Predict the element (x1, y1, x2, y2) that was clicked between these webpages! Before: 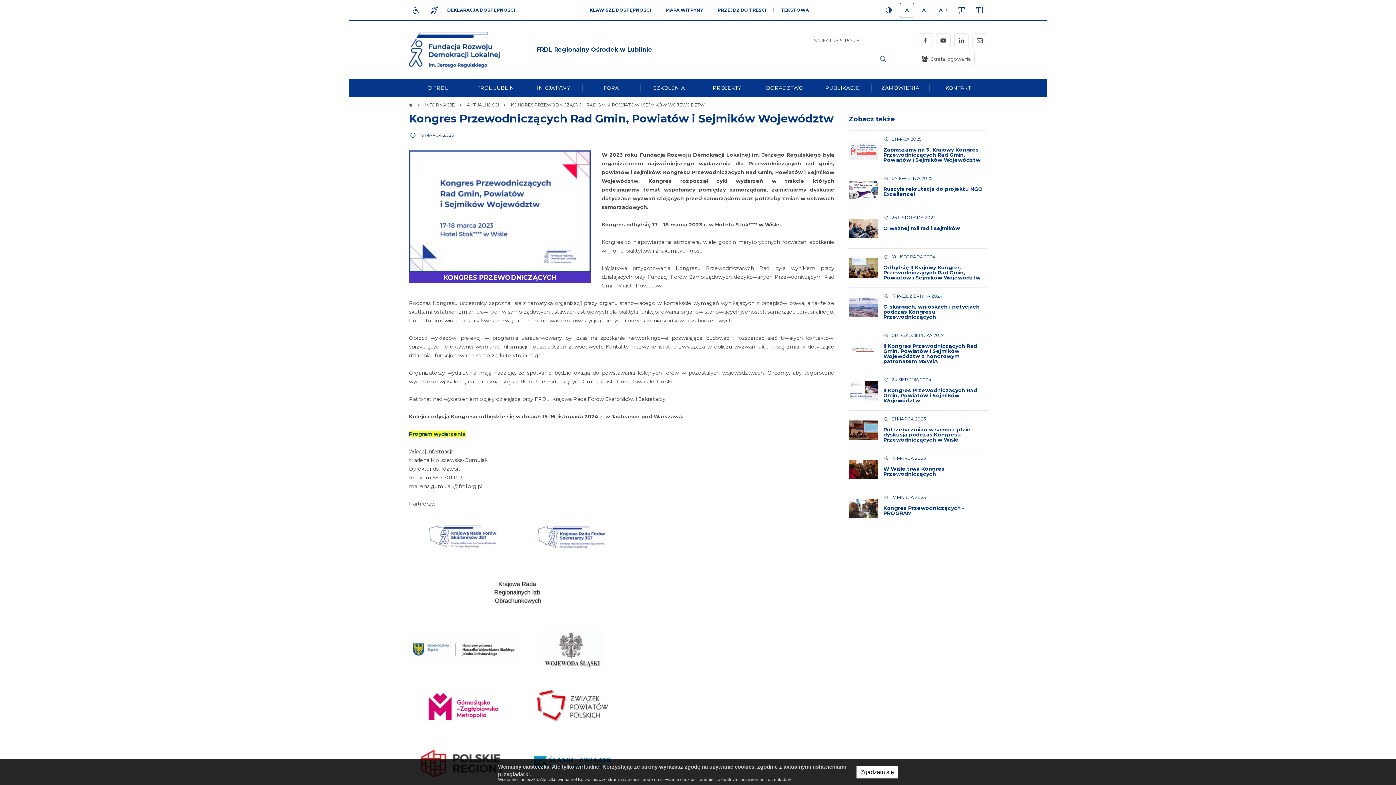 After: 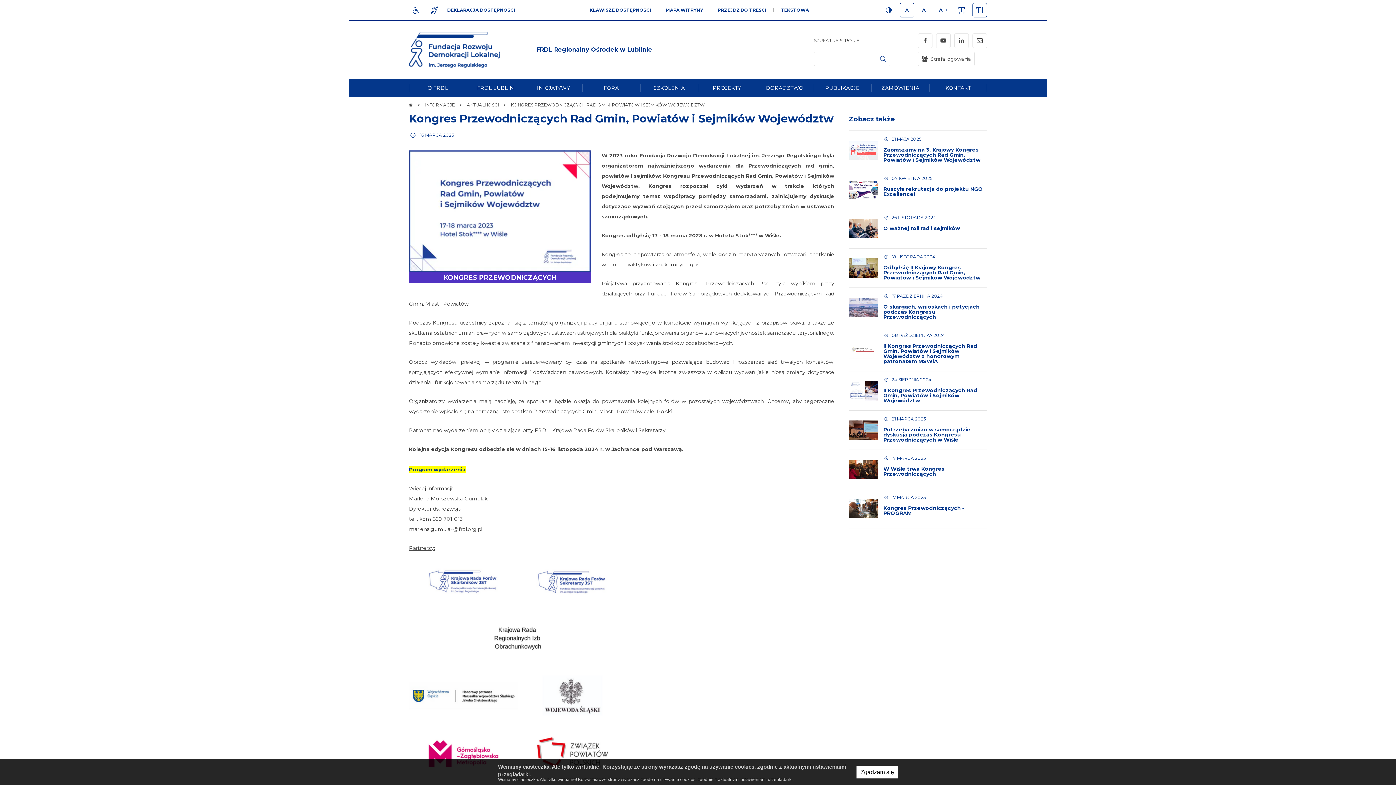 Action: bbox: (972, 2, 987, 17) label: WYSOKOŚĆ LINI